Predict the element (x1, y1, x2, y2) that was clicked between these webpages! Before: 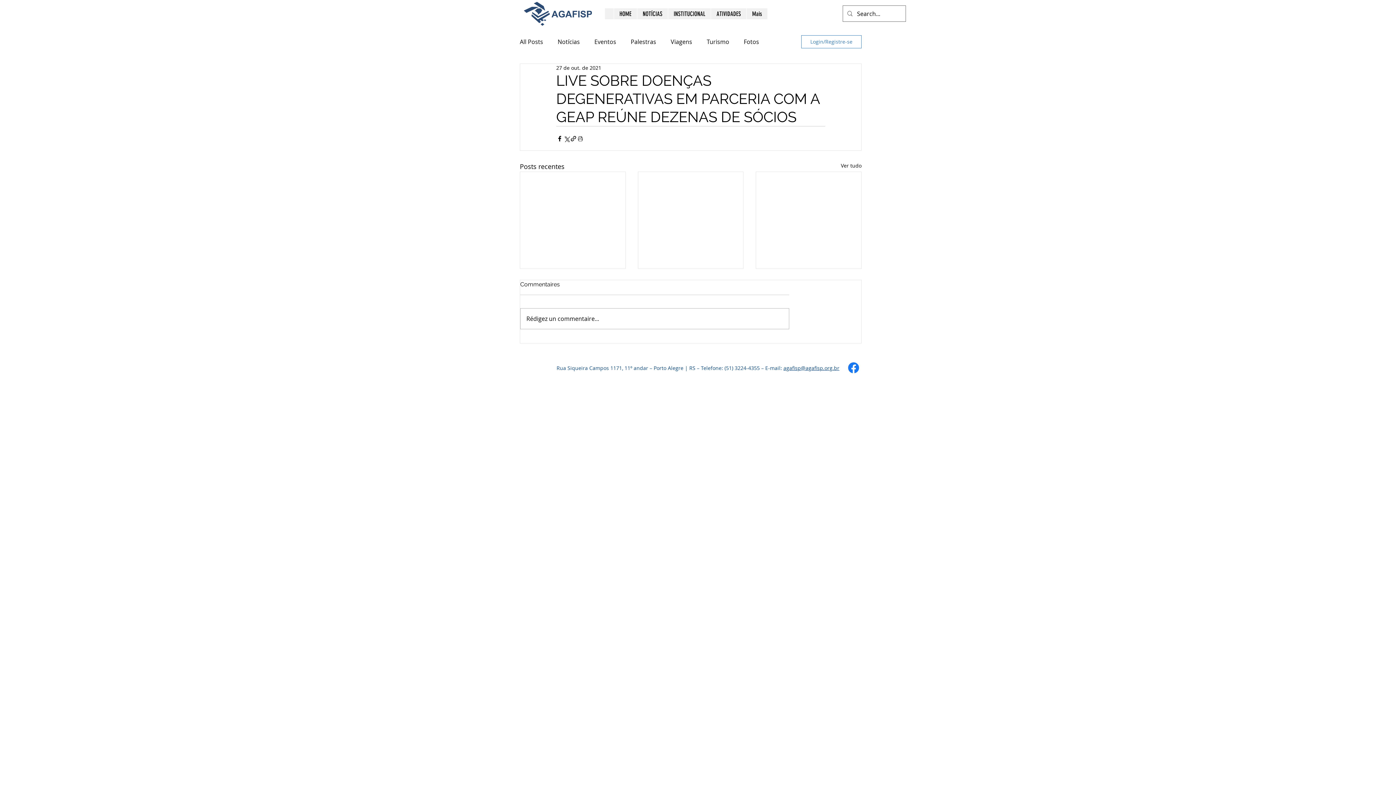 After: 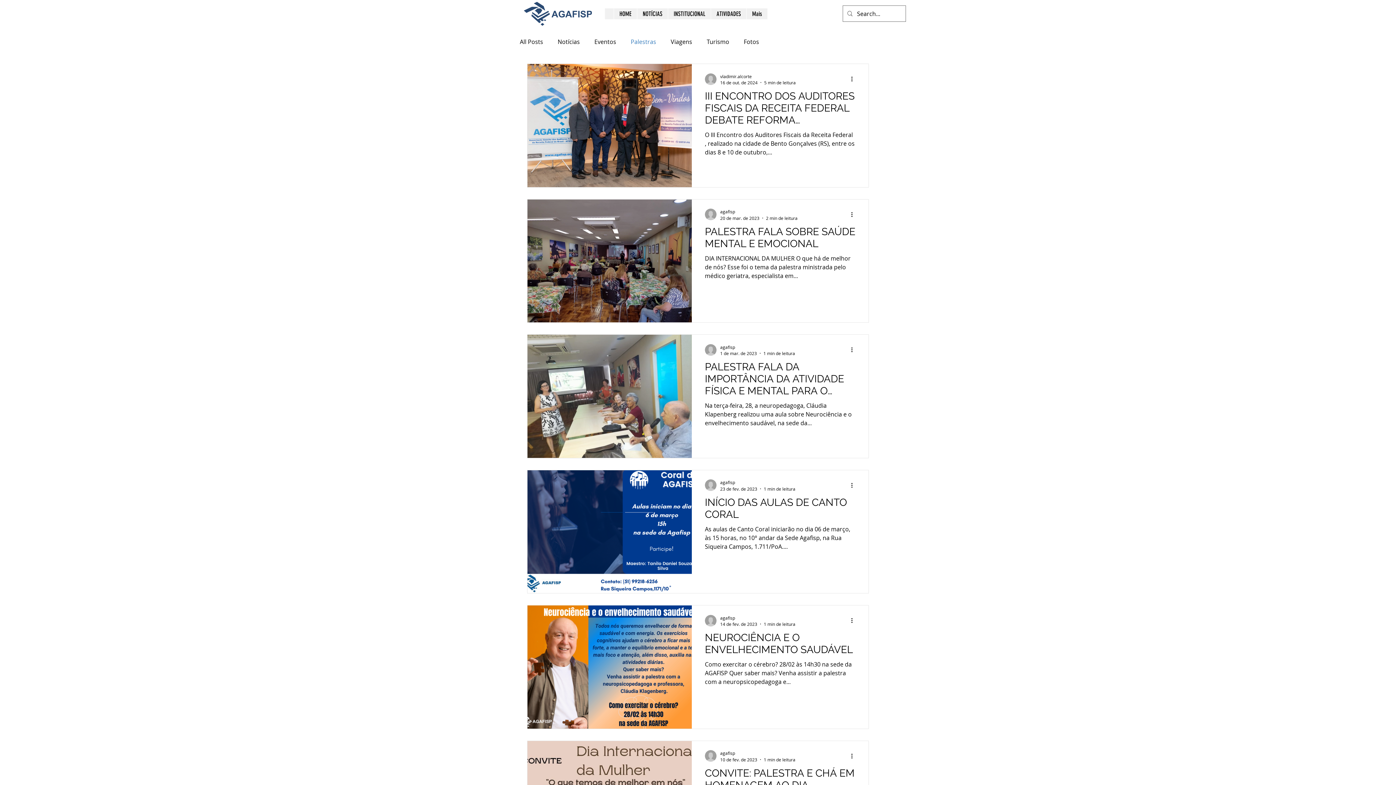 Action: bbox: (630, 37, 656, 45) label: Palestras